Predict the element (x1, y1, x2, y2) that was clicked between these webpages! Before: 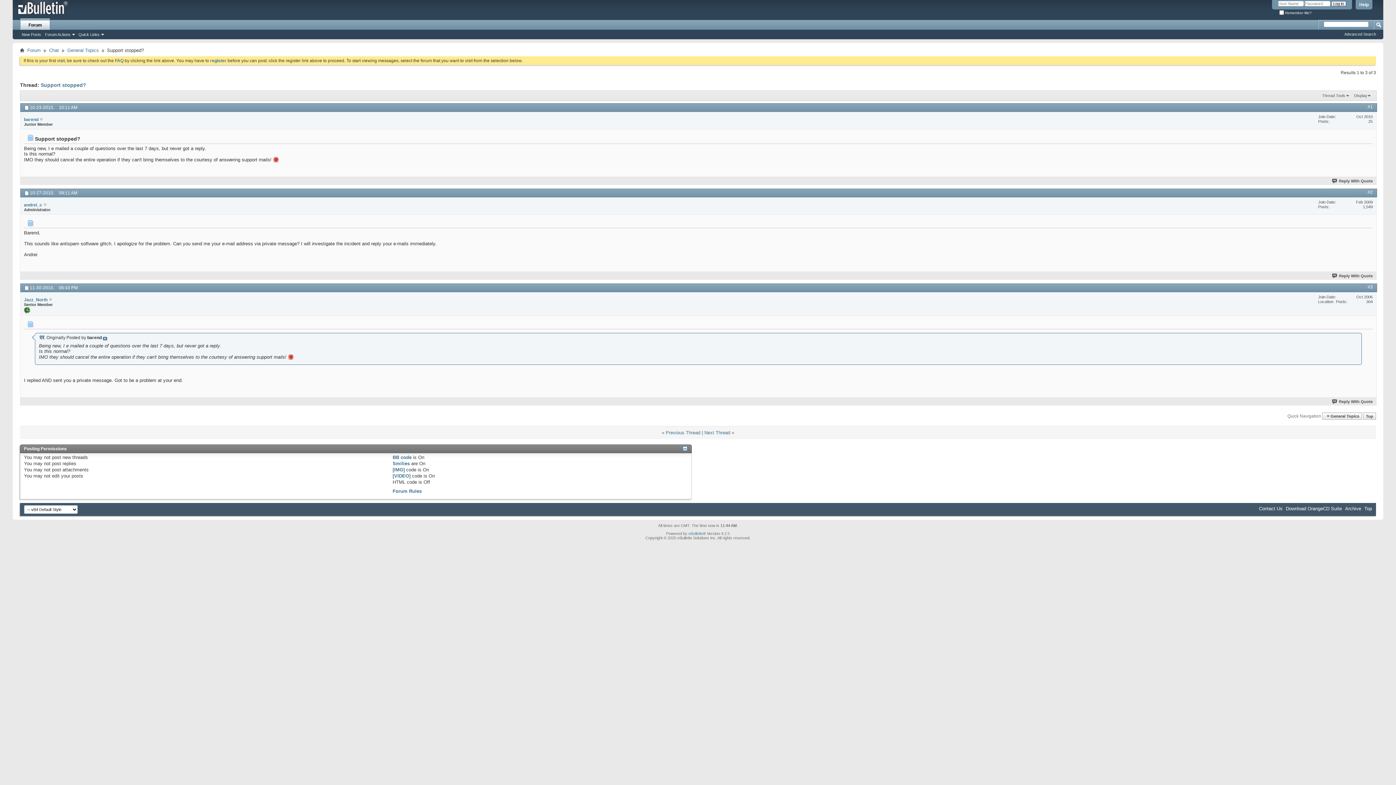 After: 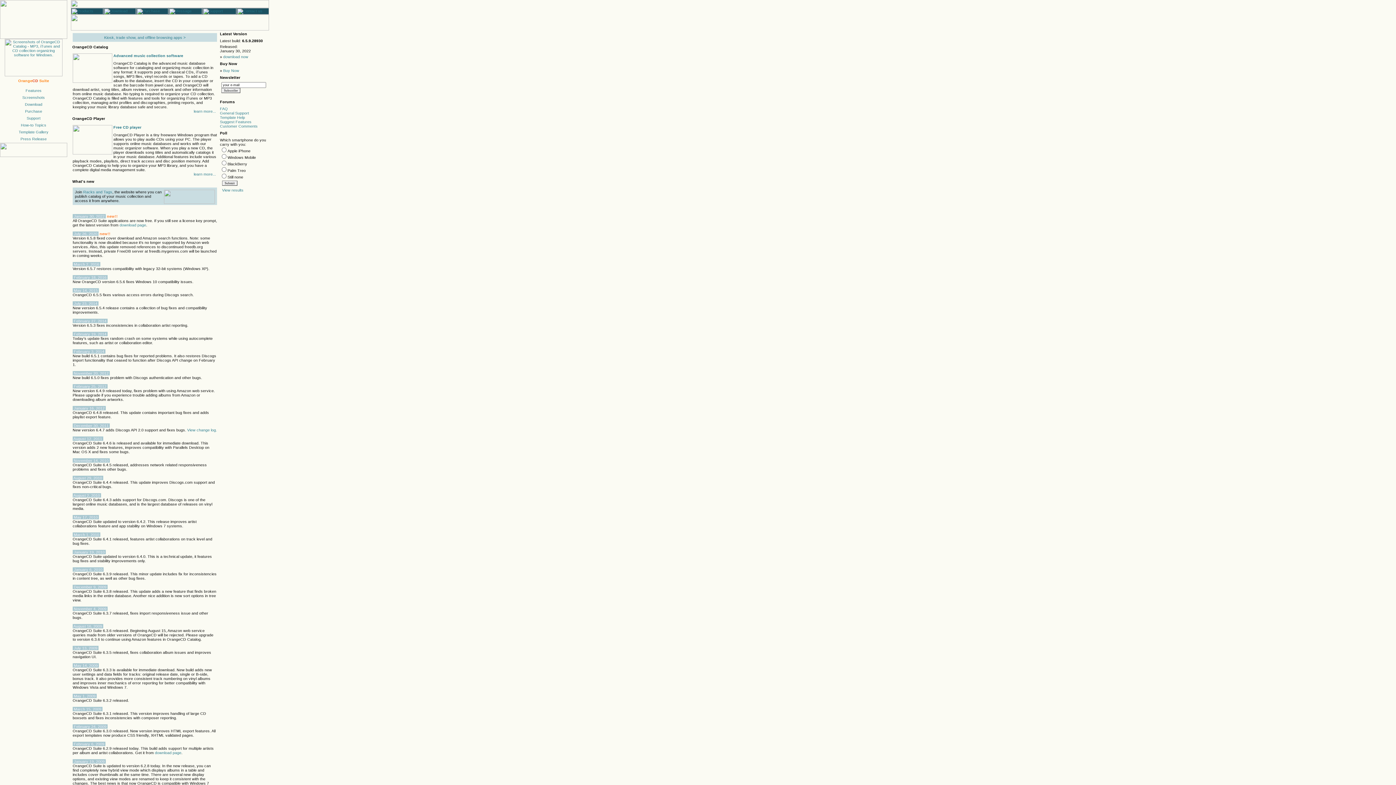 Action: bbox: (1286, 506, 1342, 511) label: Download OrangeCD Suite